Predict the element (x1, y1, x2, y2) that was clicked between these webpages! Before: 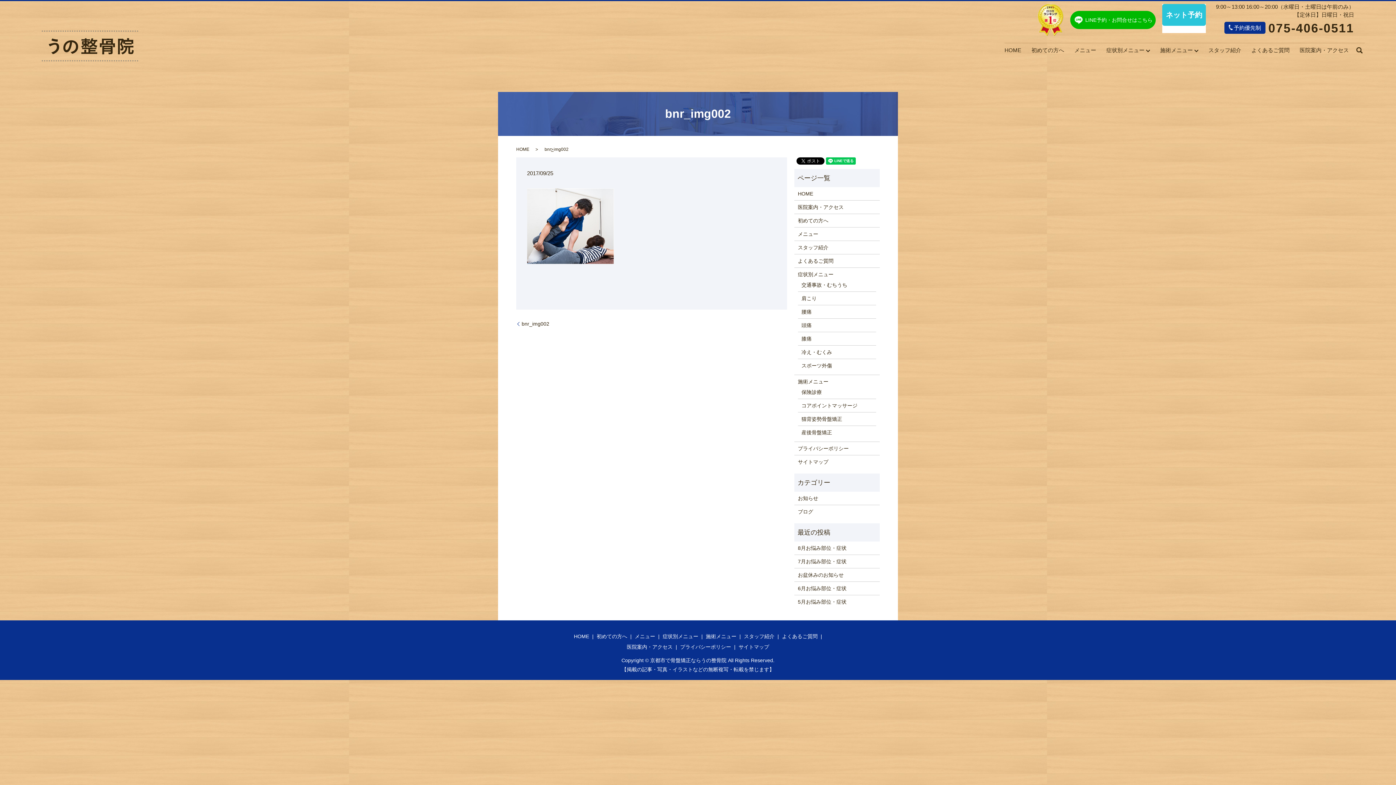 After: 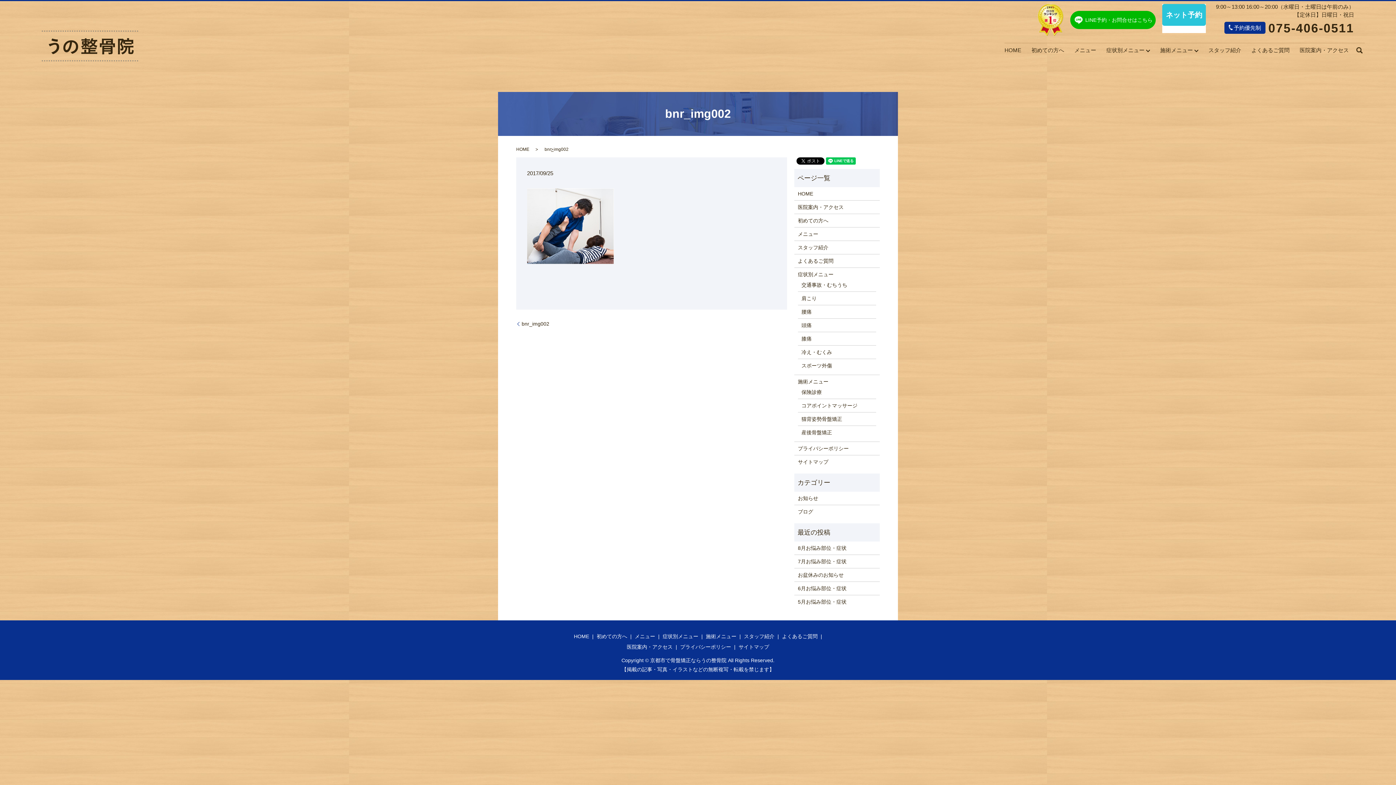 Action: bbox: (1070, 16, 1155, 22) label: LINE予約・お問合せはこちら